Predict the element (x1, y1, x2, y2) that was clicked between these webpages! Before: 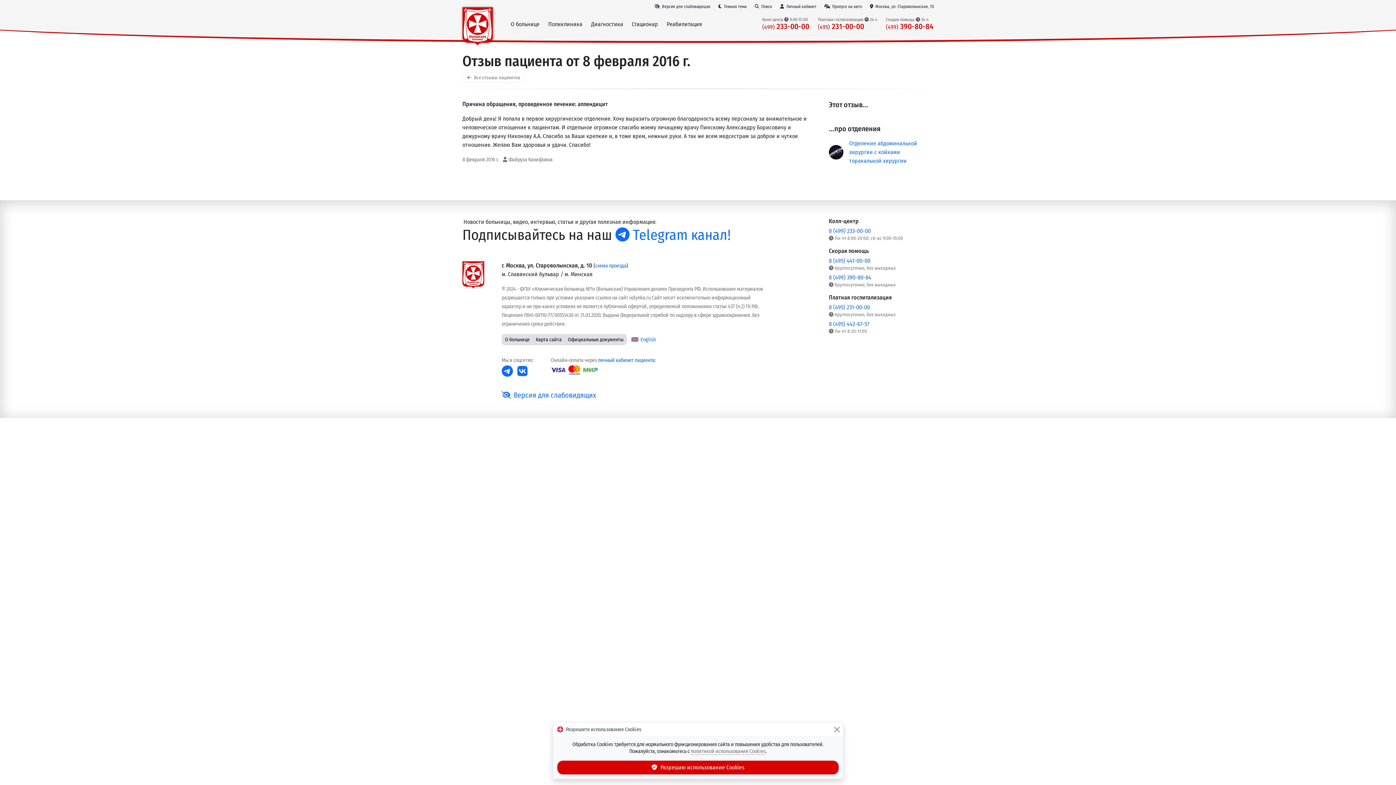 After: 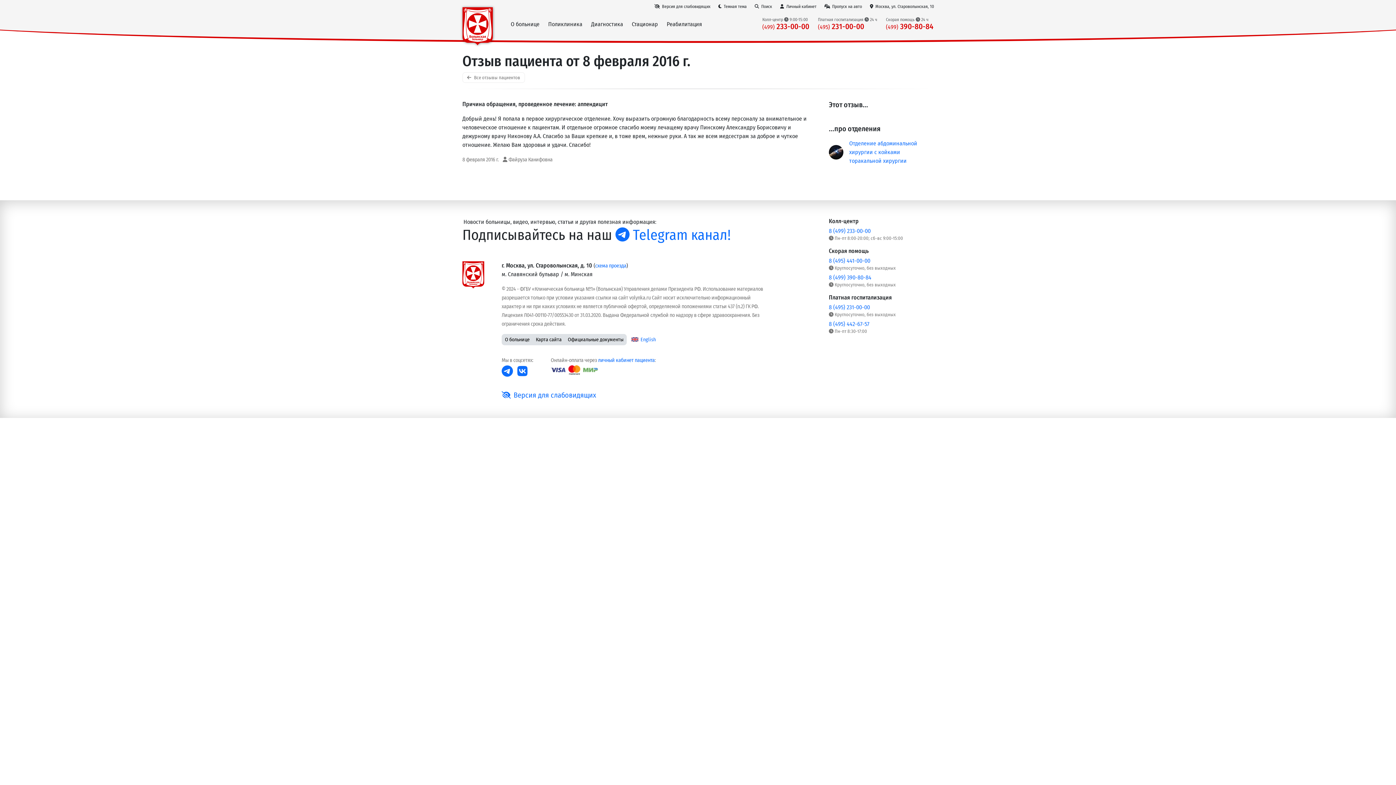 Action: label: Закрыть bbox: (833, 725, 841, 733)